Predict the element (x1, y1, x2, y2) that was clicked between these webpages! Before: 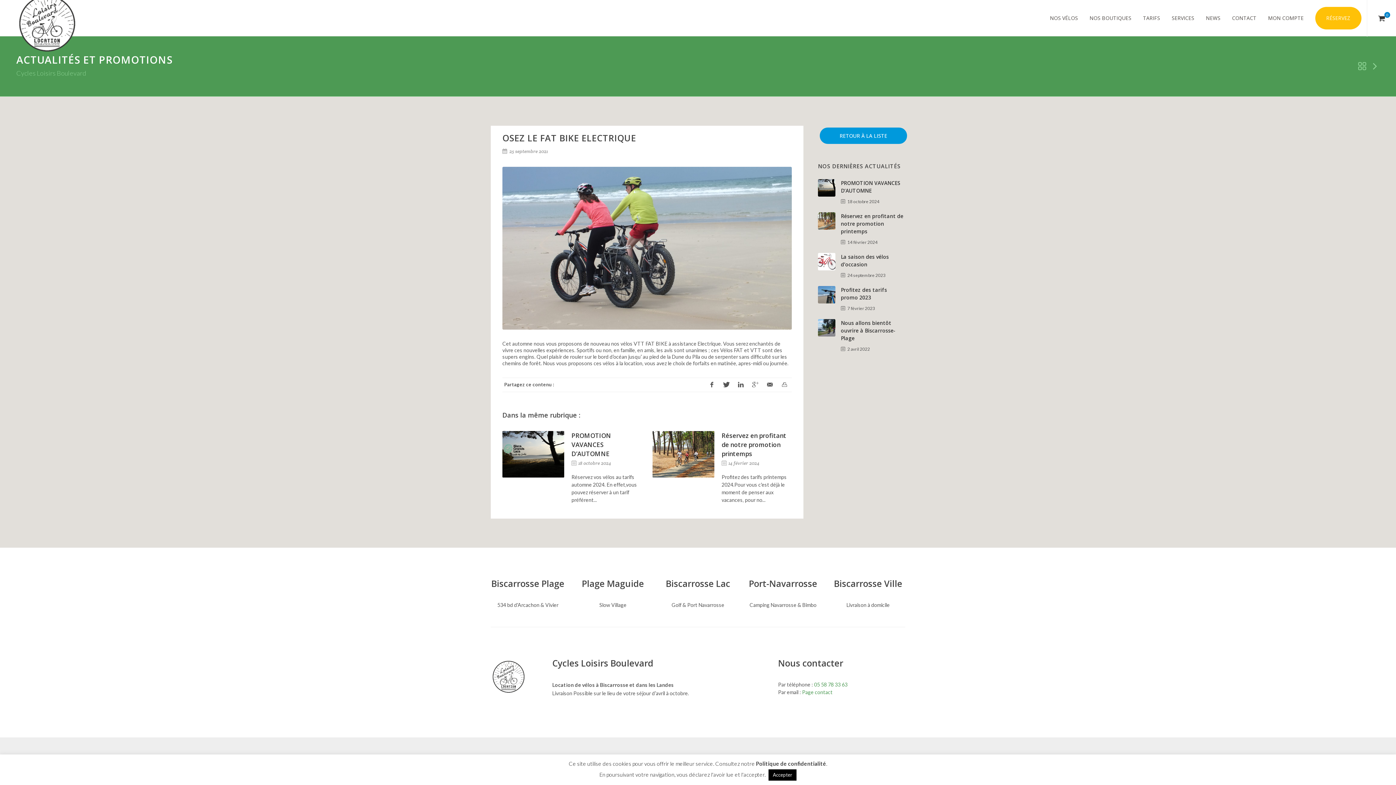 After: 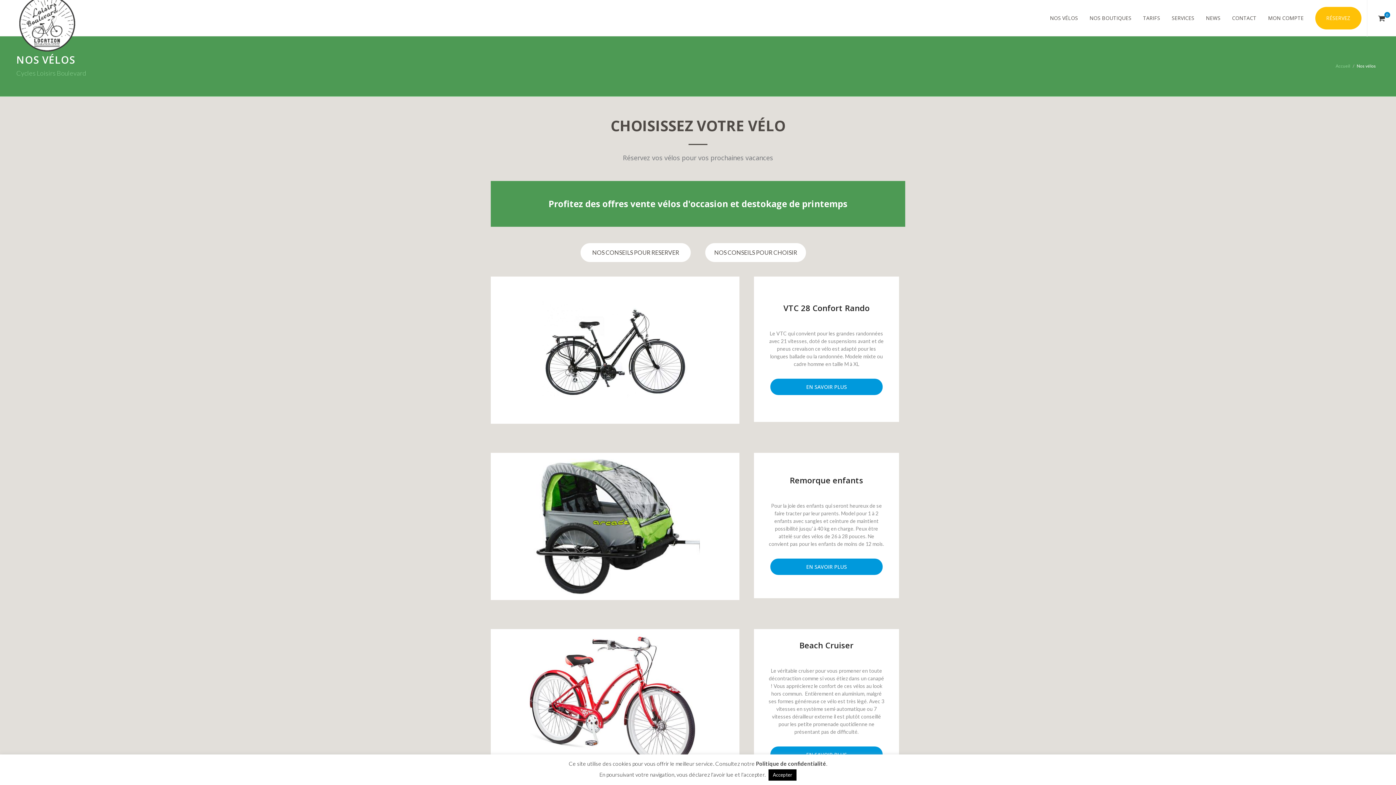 Action: bbox: (1044, 0, 1083, 36) label: NOS VÉLOS